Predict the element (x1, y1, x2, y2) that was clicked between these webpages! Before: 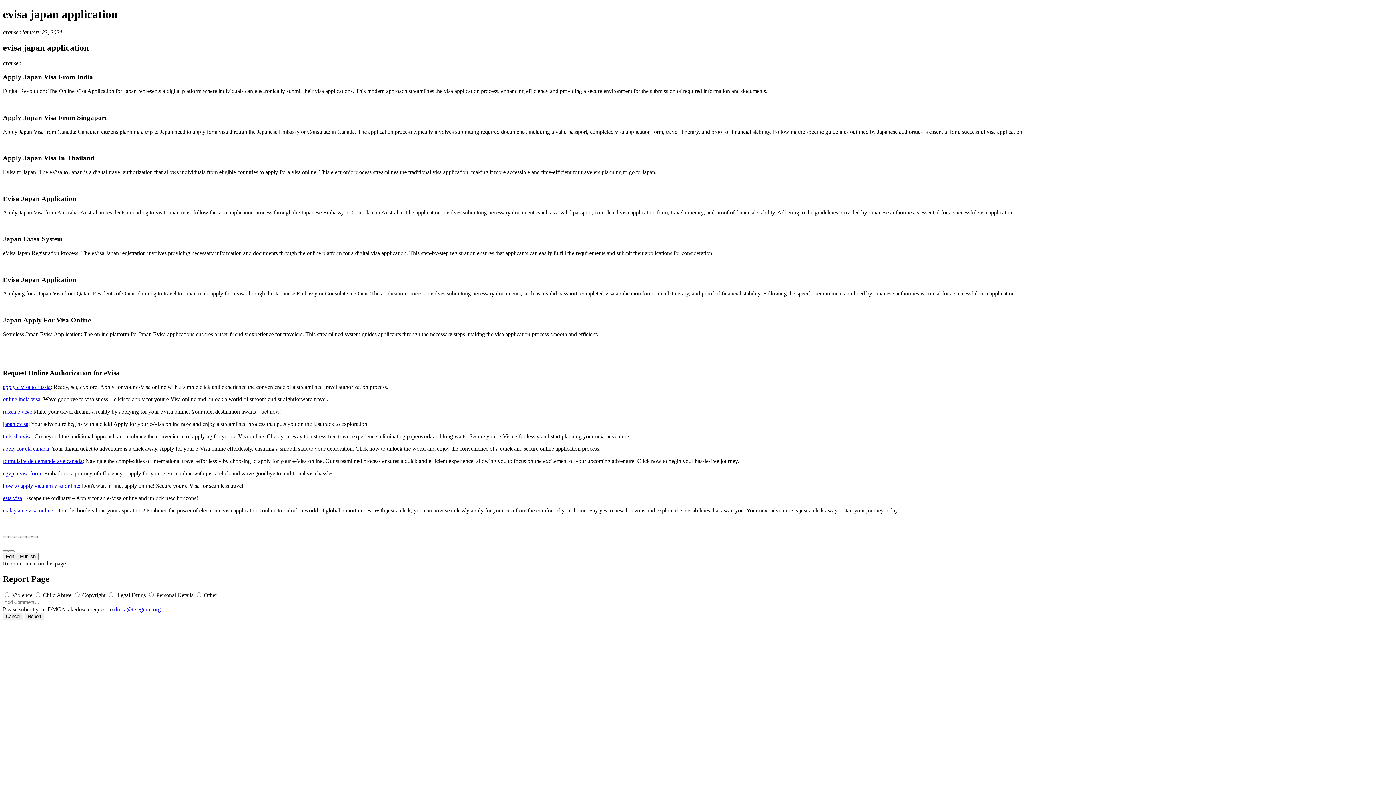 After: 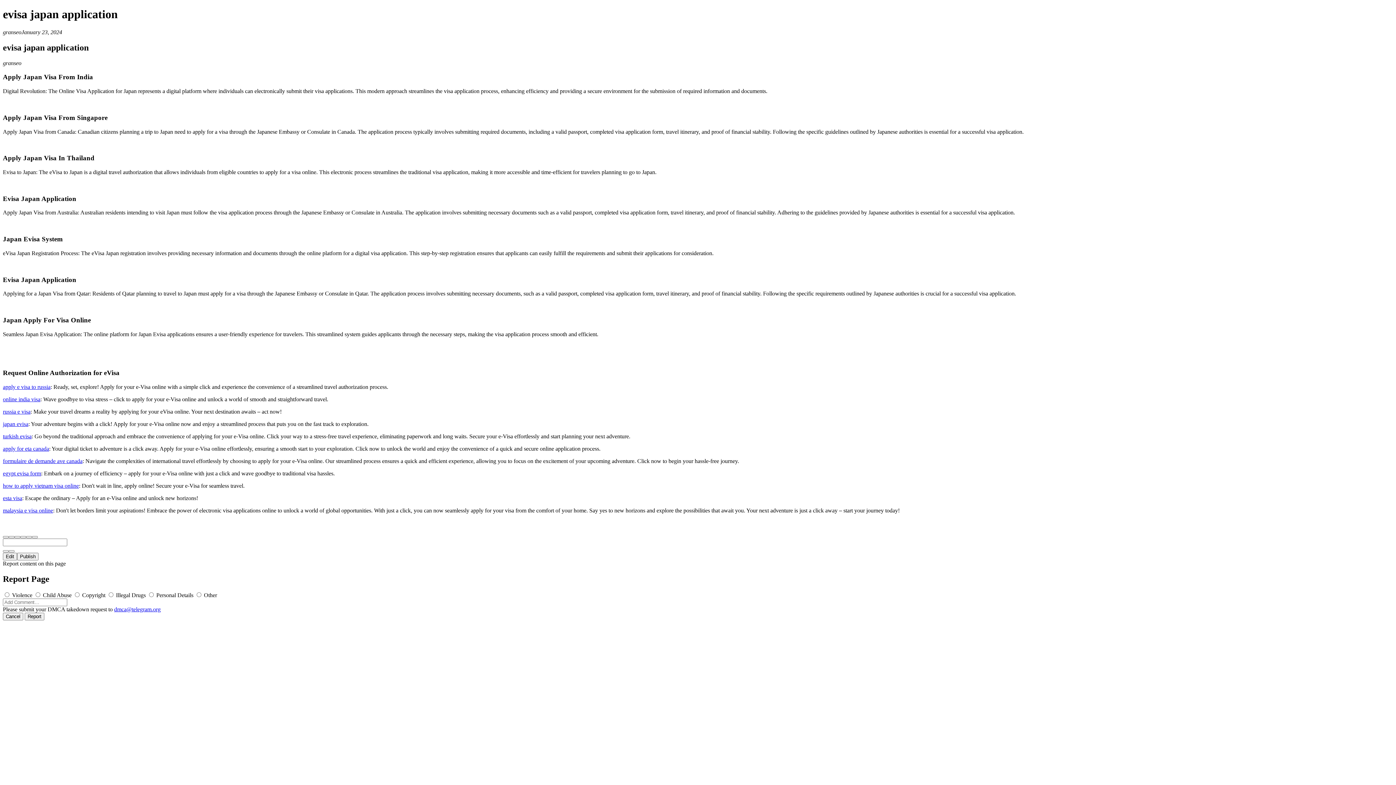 Action: label: egypt evisa form bbox: (2, 470, 41, 476)